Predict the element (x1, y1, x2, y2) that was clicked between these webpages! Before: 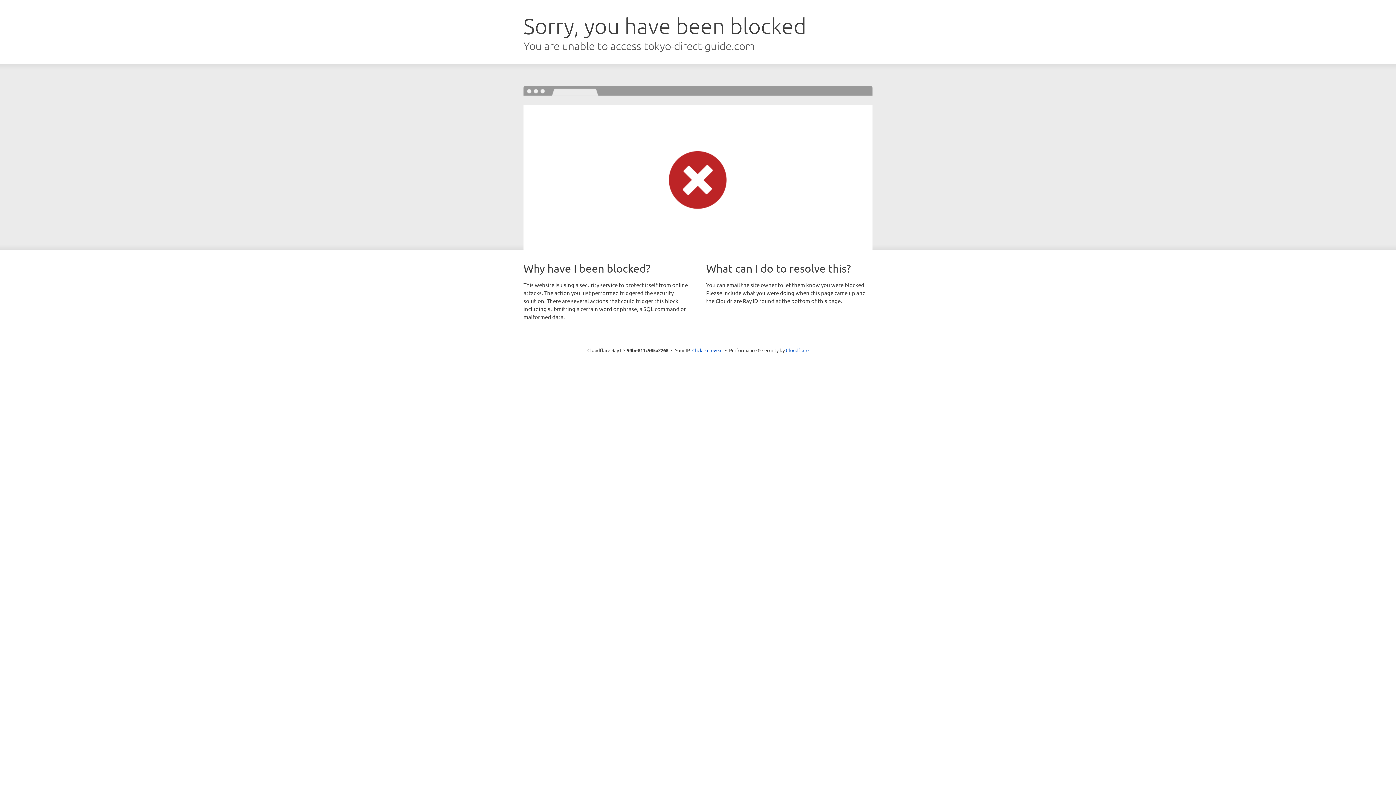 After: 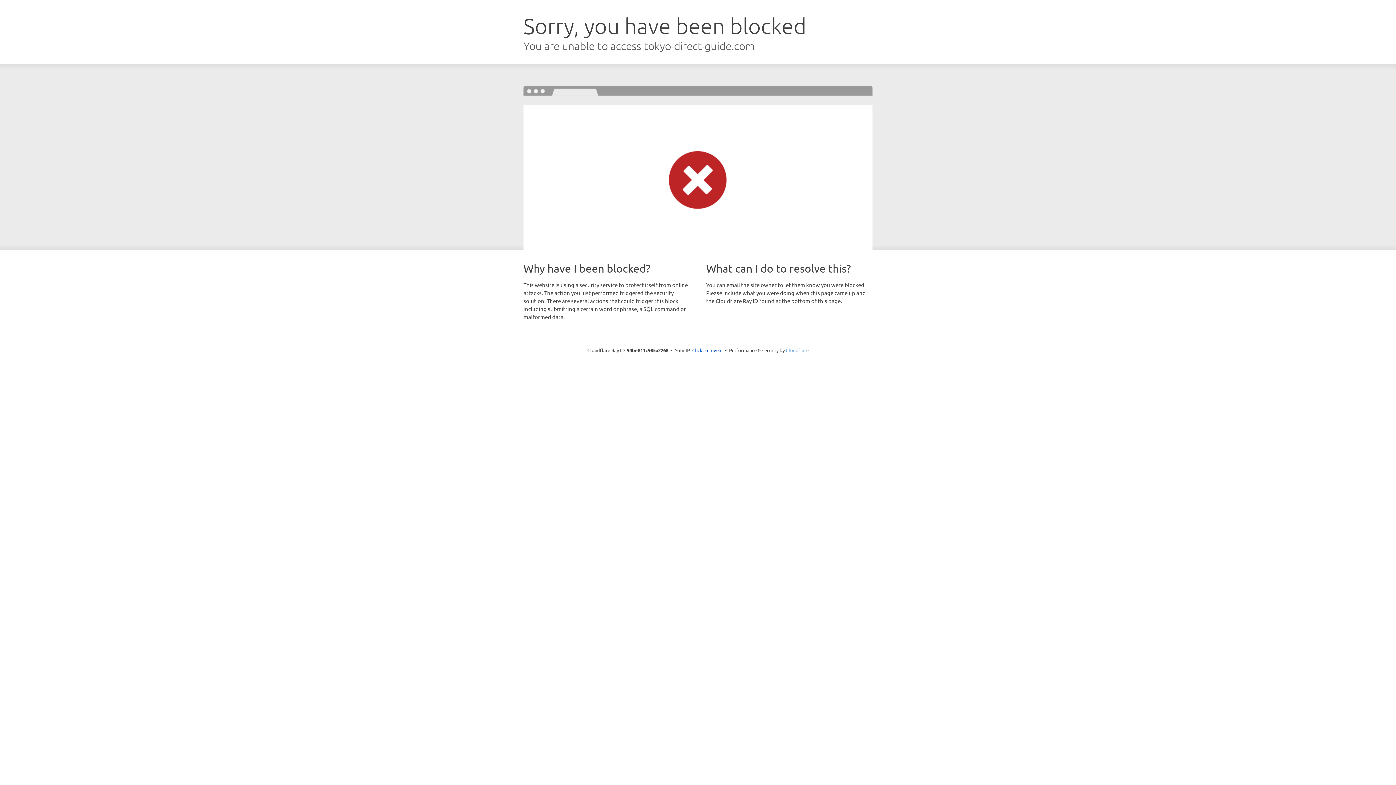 Action: bbox: (786, 347, 808, 353) label: Cloudflare